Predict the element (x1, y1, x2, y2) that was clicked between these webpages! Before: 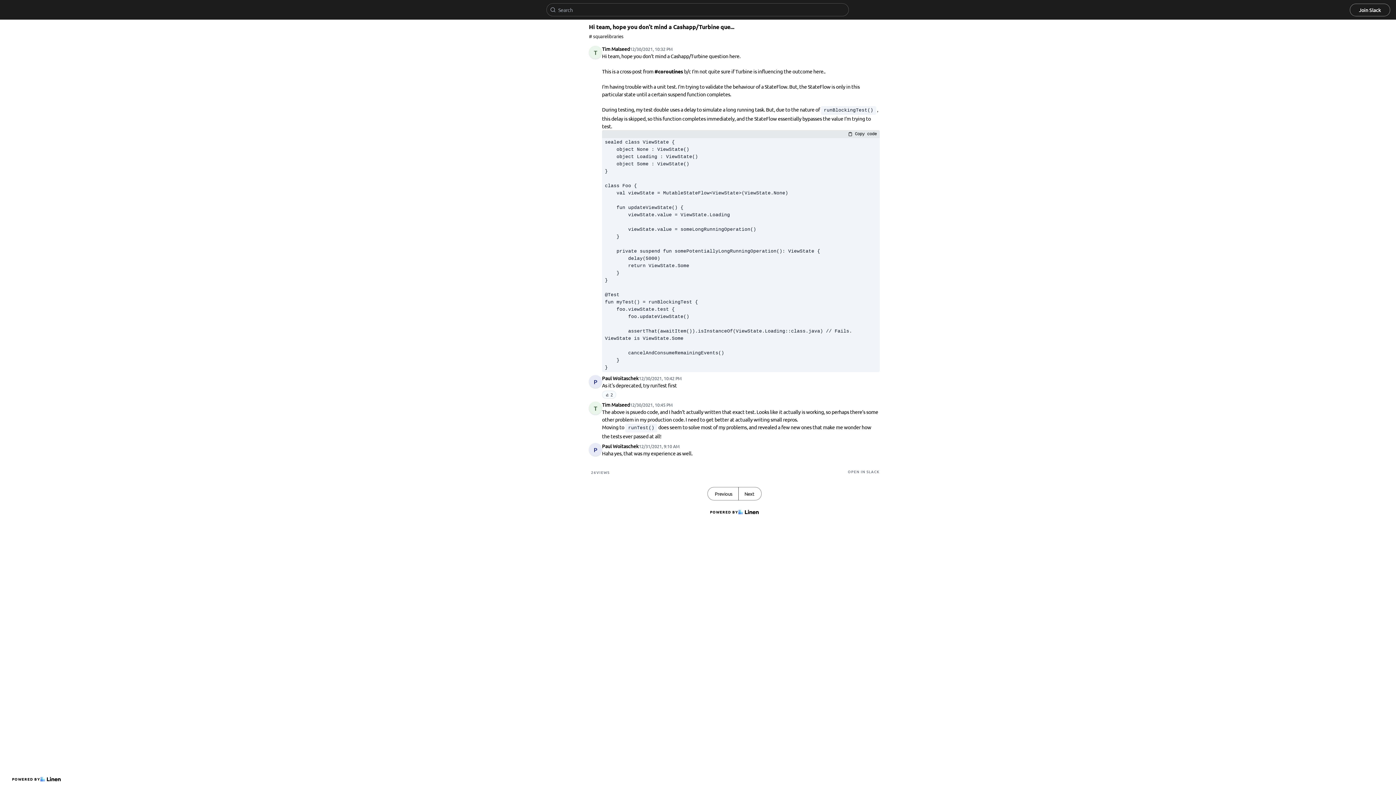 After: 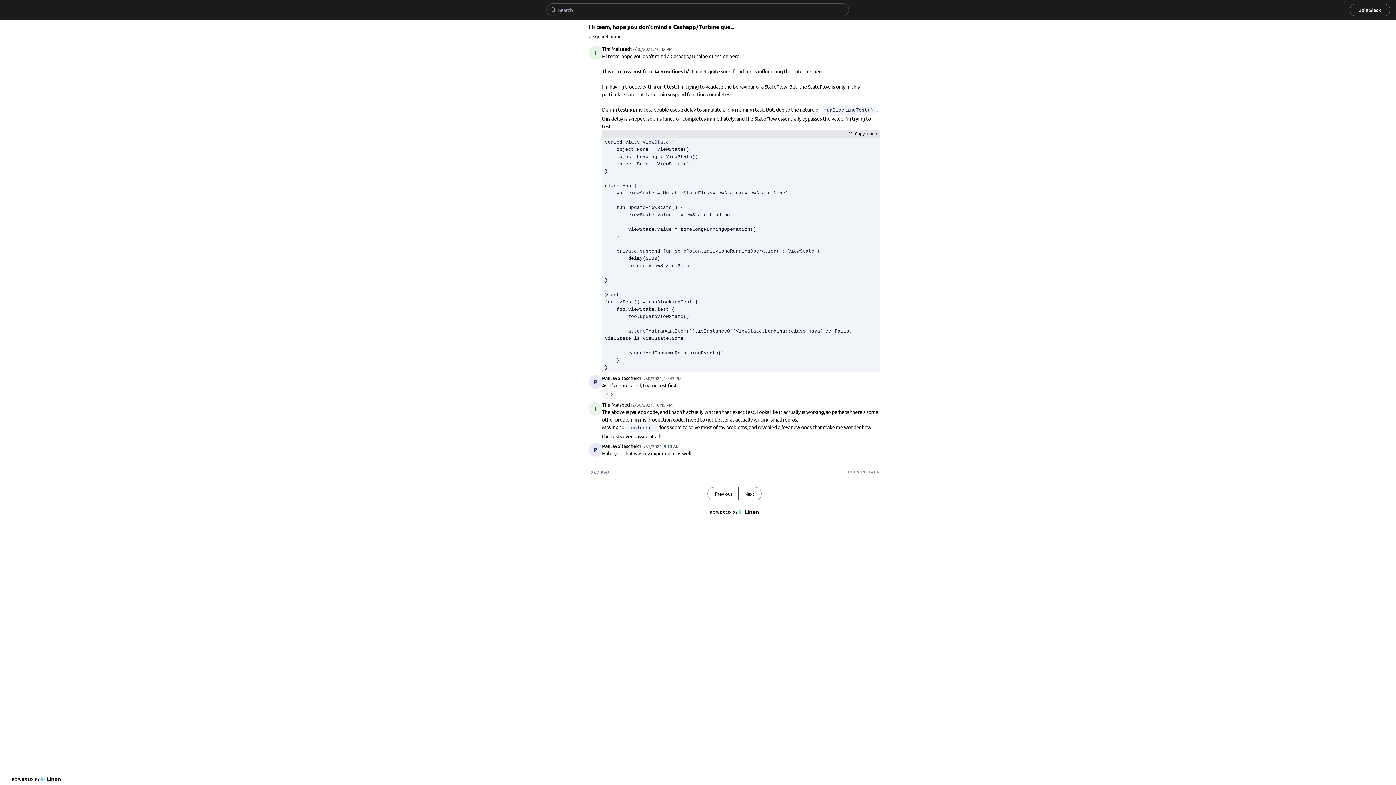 Action: label: Join Slack bbox: (1350, 3, 1390, 16)